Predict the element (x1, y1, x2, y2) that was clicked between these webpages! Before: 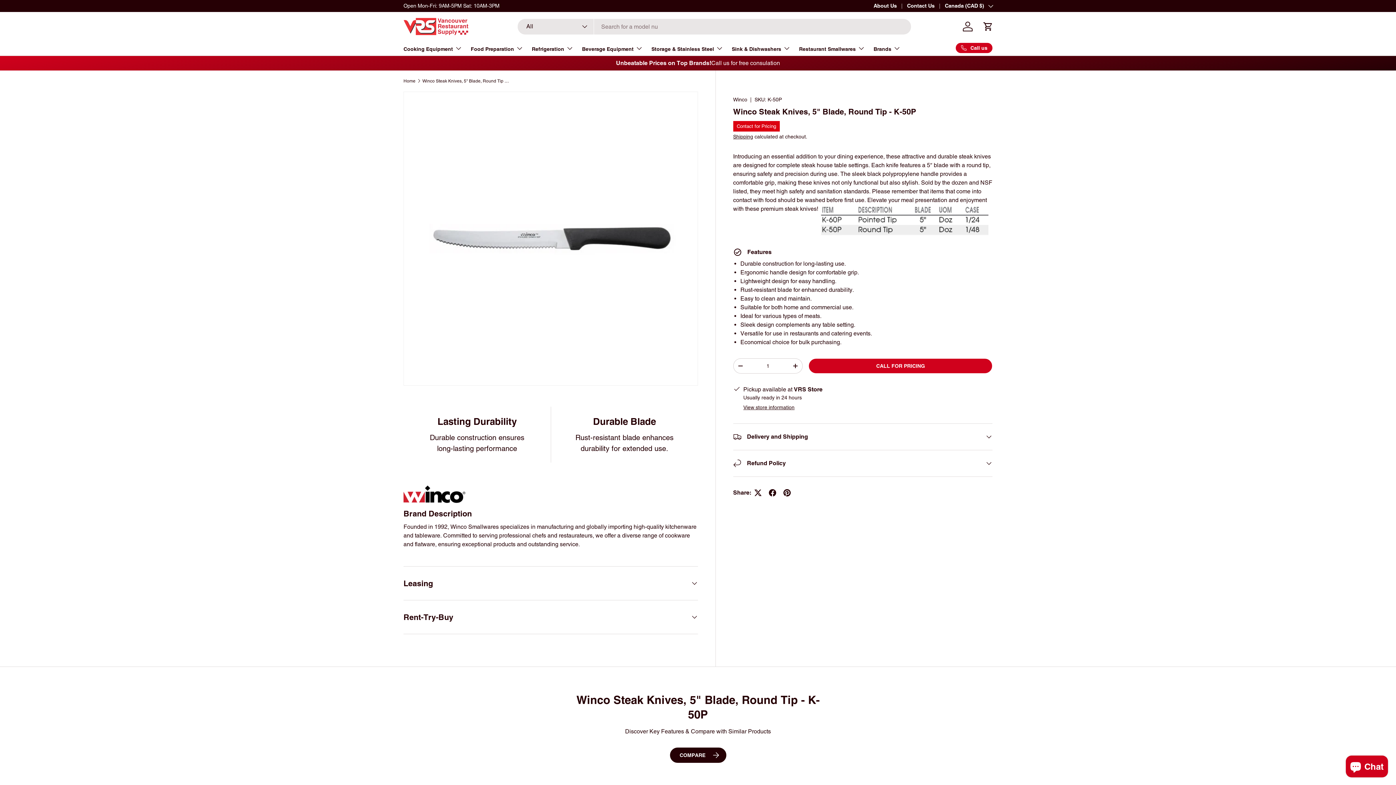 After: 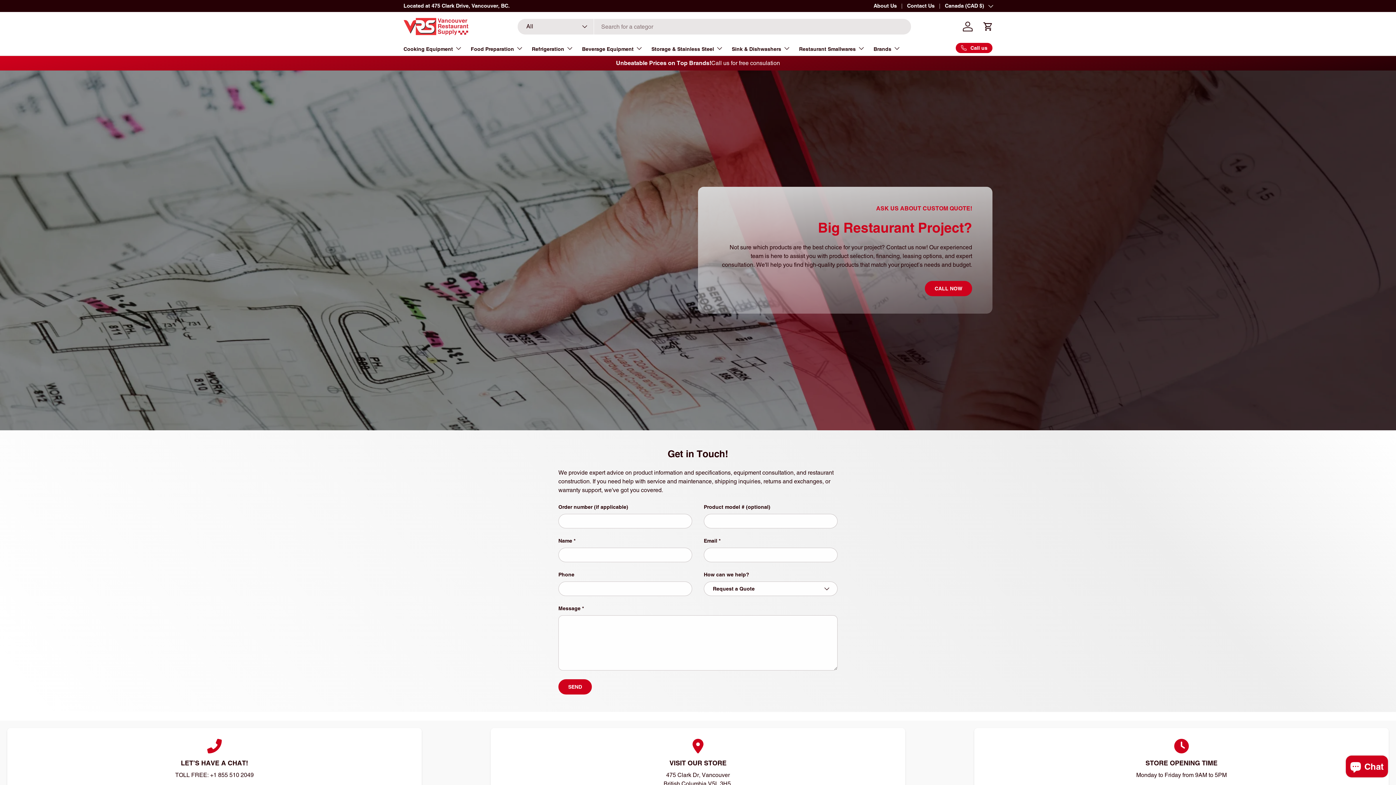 Action: label: Contact Us bbox: (907, 2, 945, 9)